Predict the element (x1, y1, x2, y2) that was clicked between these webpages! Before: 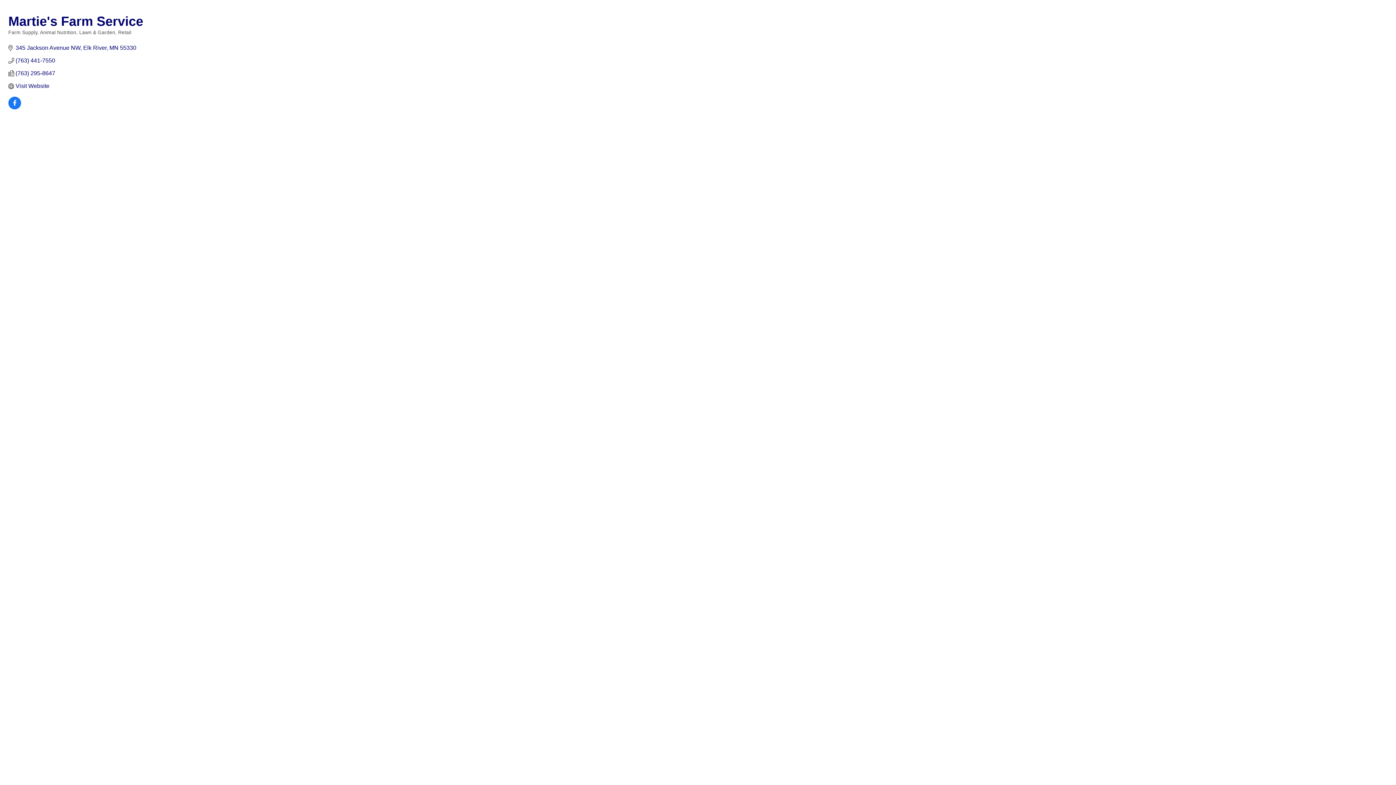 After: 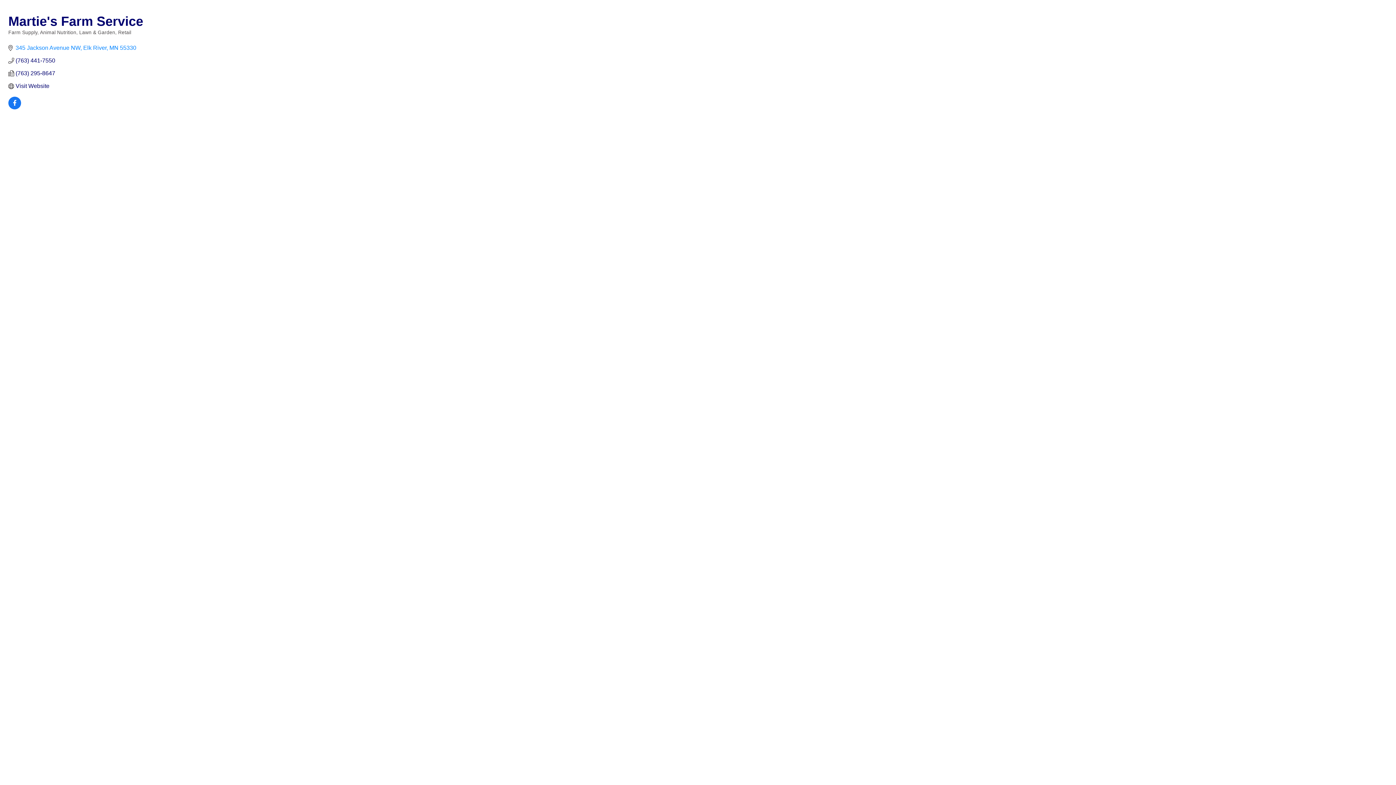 Action: bbox: (15, 44, 136, 51) label: 345 Jackson Avenue NW Elk River MN 55330